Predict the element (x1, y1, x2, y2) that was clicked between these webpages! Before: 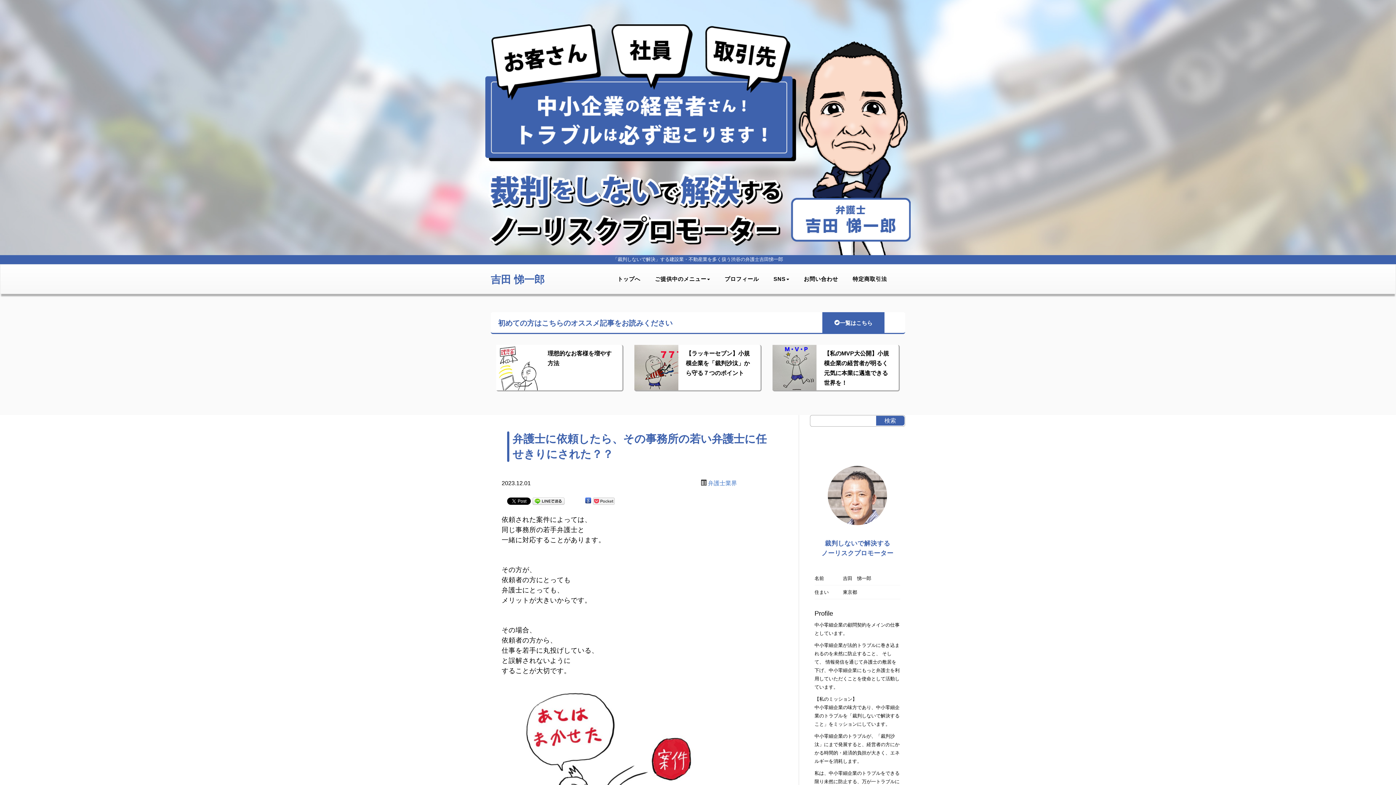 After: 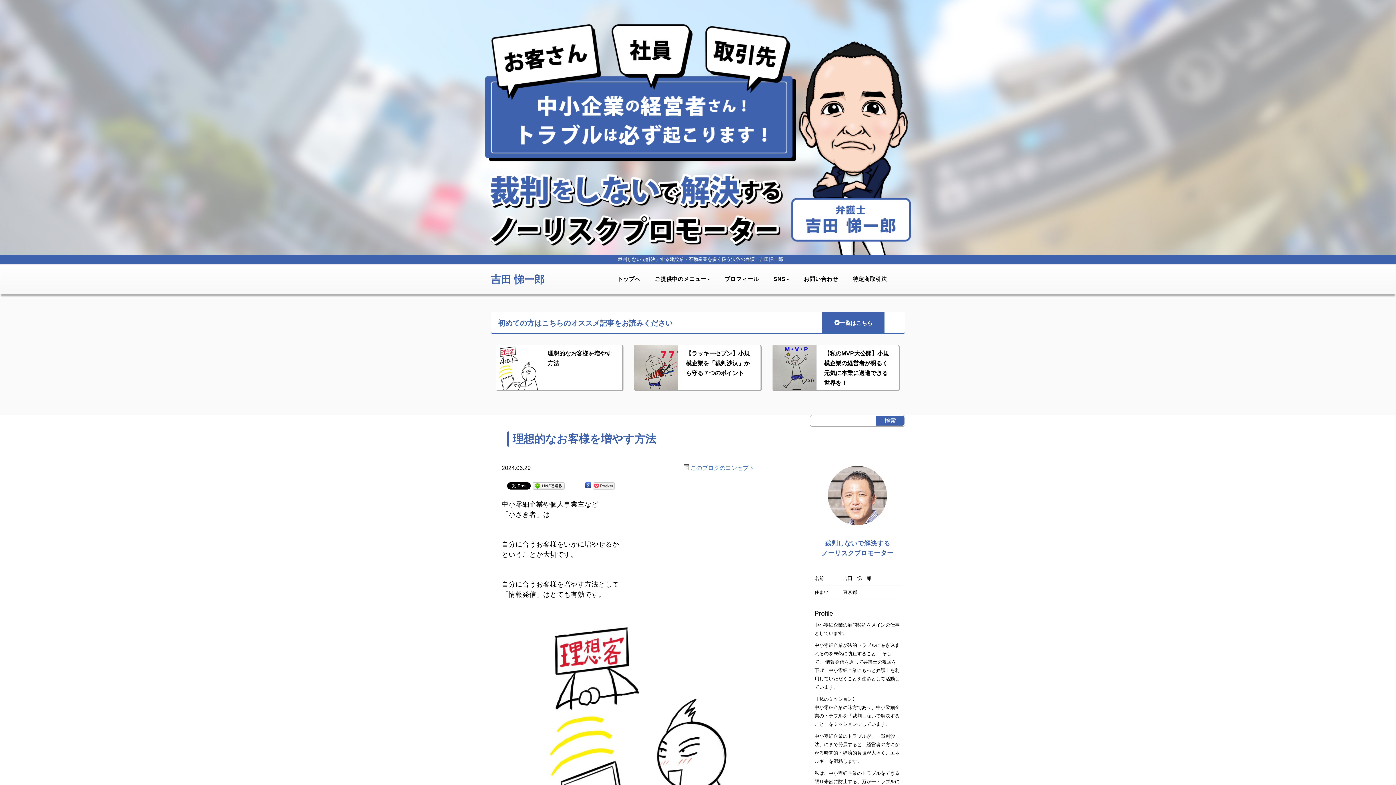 Action: bbox: (496, 364, 541, 370)